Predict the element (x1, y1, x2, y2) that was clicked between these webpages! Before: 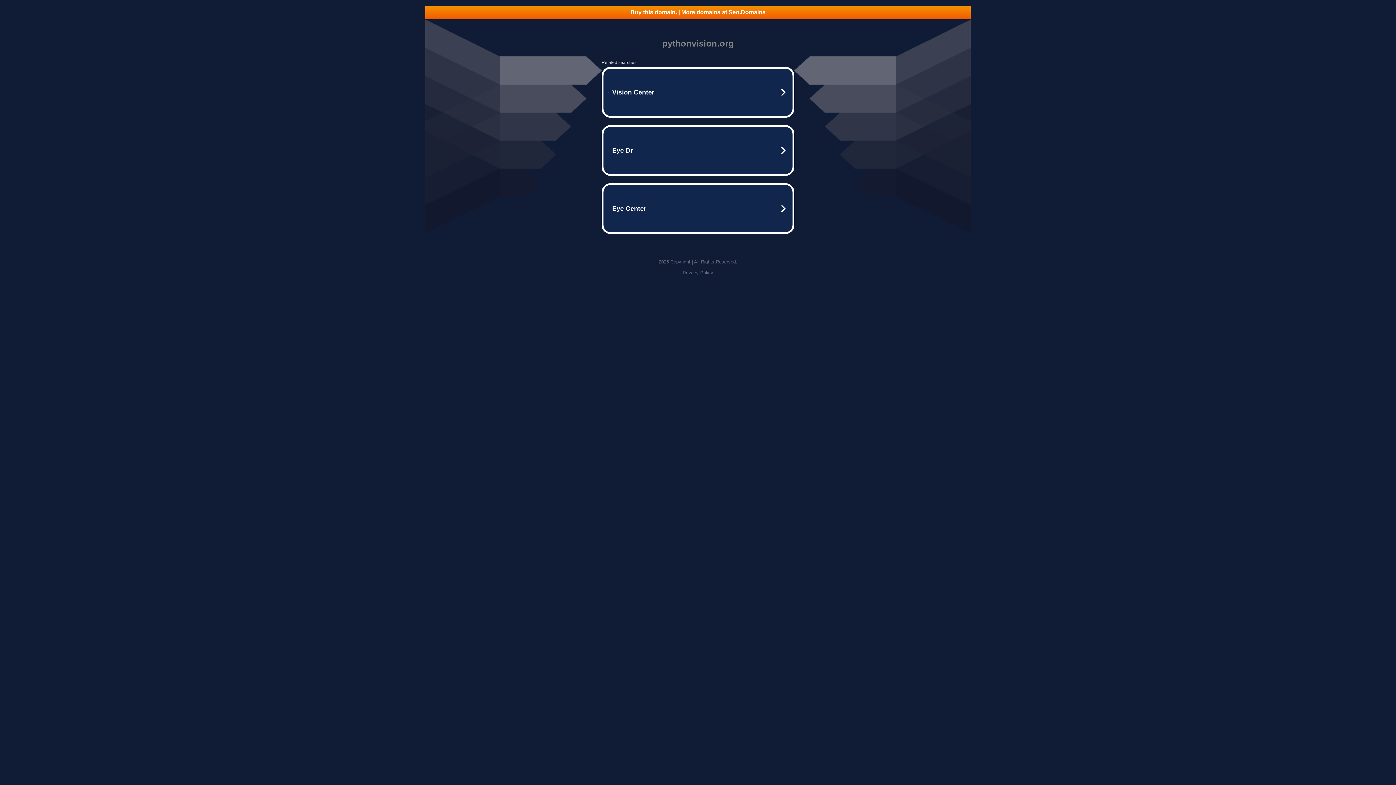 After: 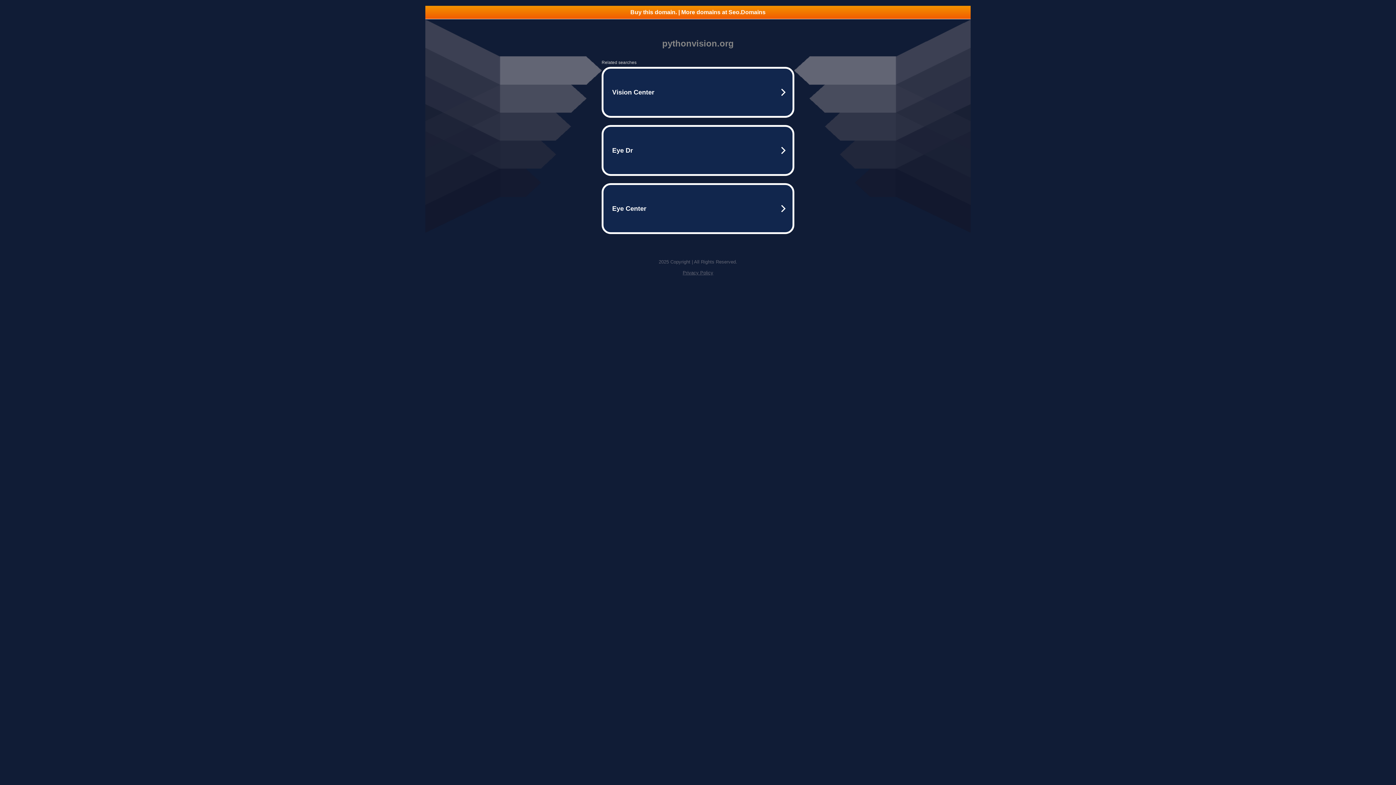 Action: bbox: (425, 5, 970, 18) label: Buy this domain. | More domains at Seo.Domains